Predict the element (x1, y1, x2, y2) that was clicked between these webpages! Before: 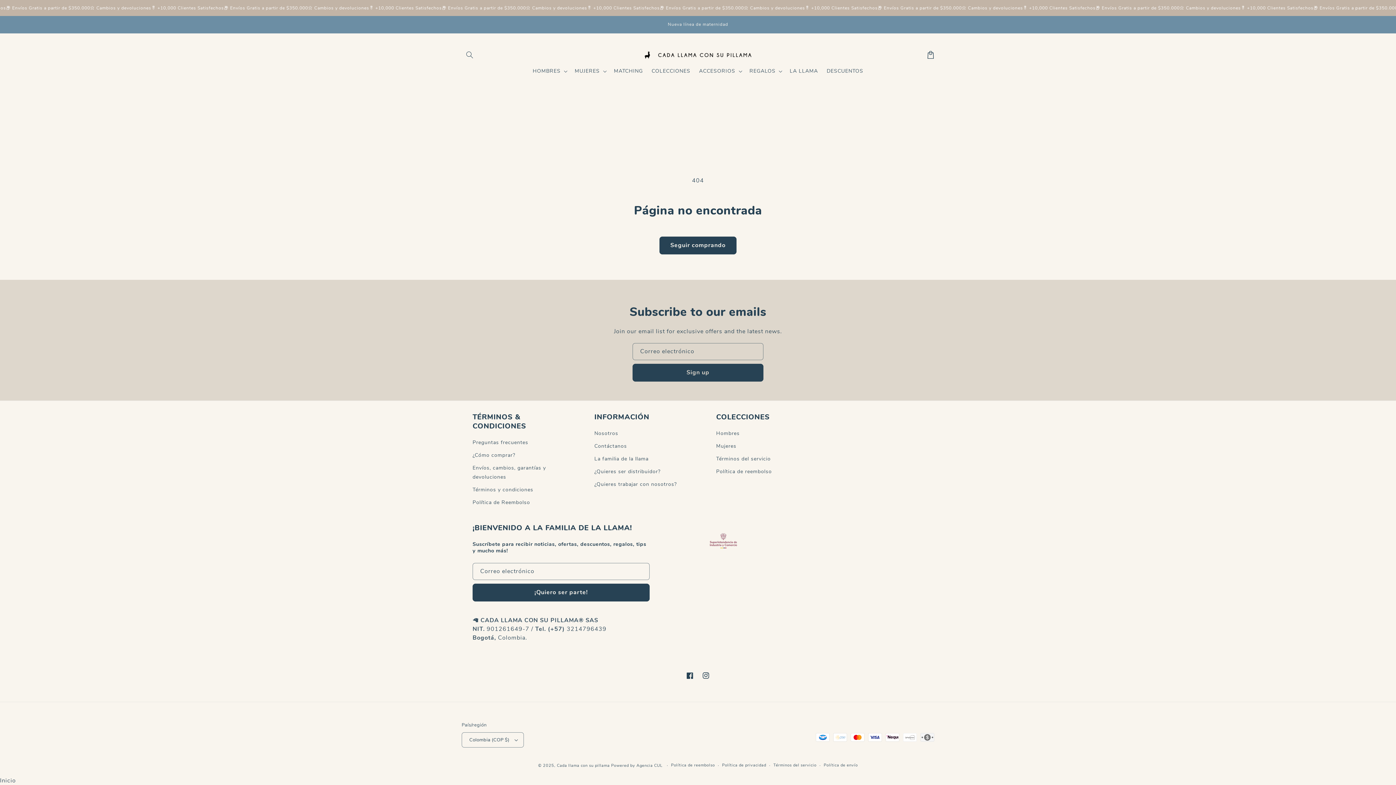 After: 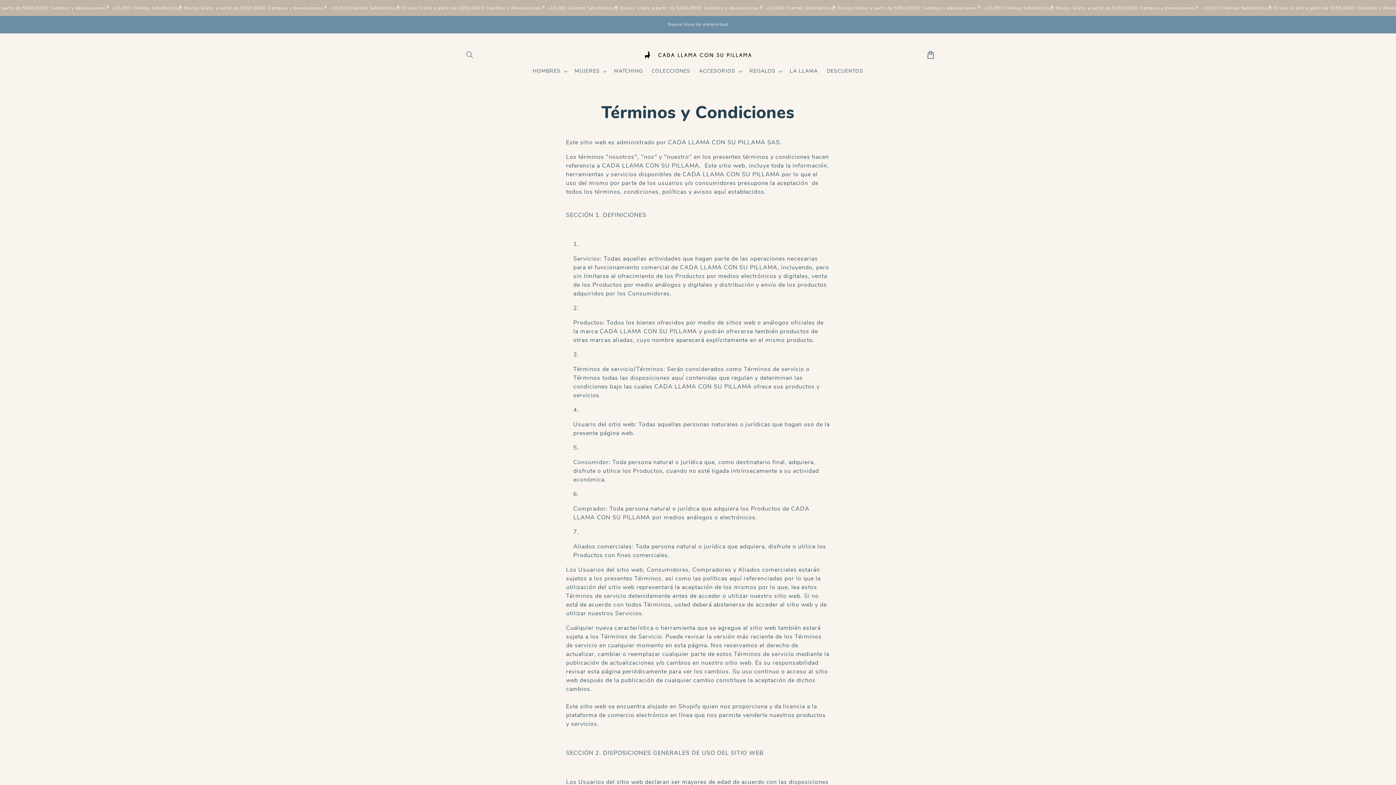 Action: bbox: (472, 483, 533, 496) label: Términos y condiciones